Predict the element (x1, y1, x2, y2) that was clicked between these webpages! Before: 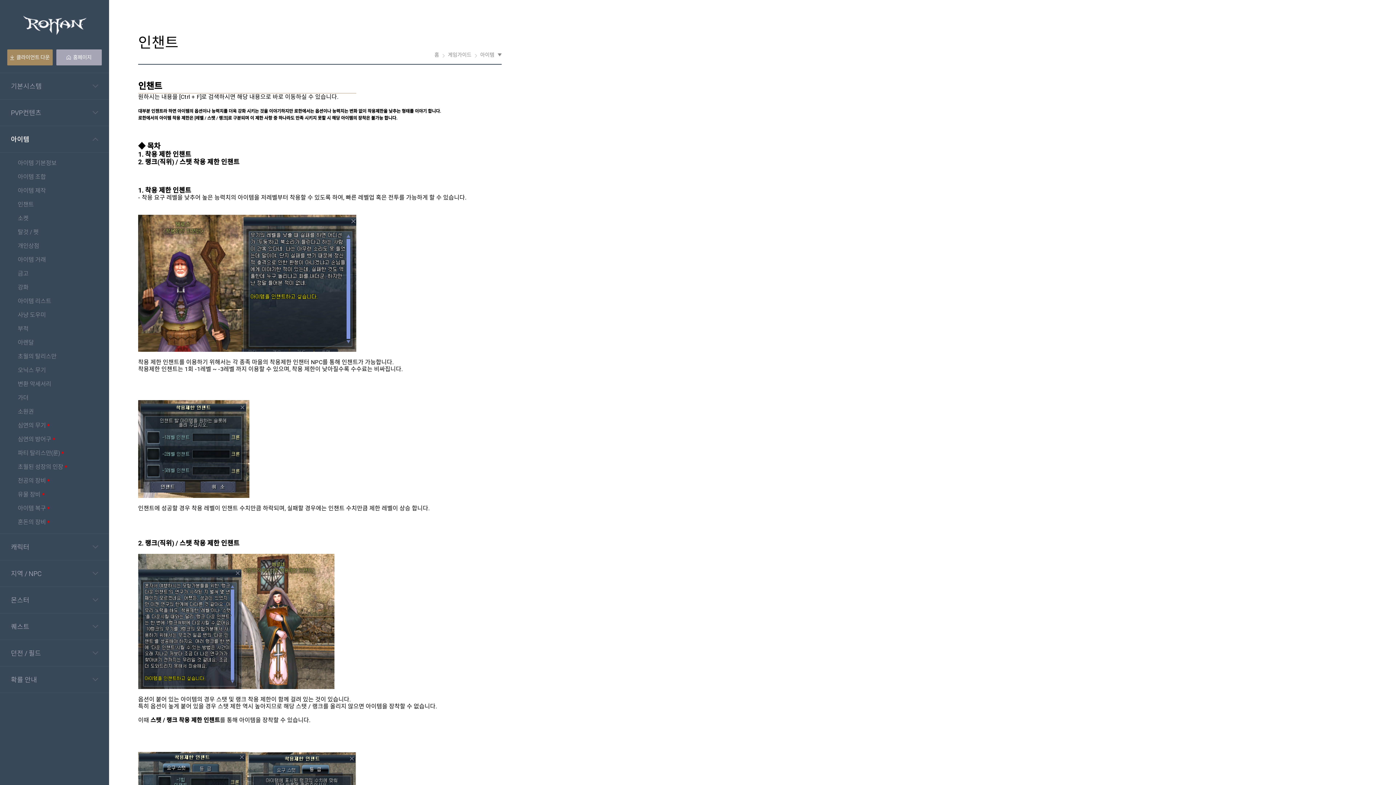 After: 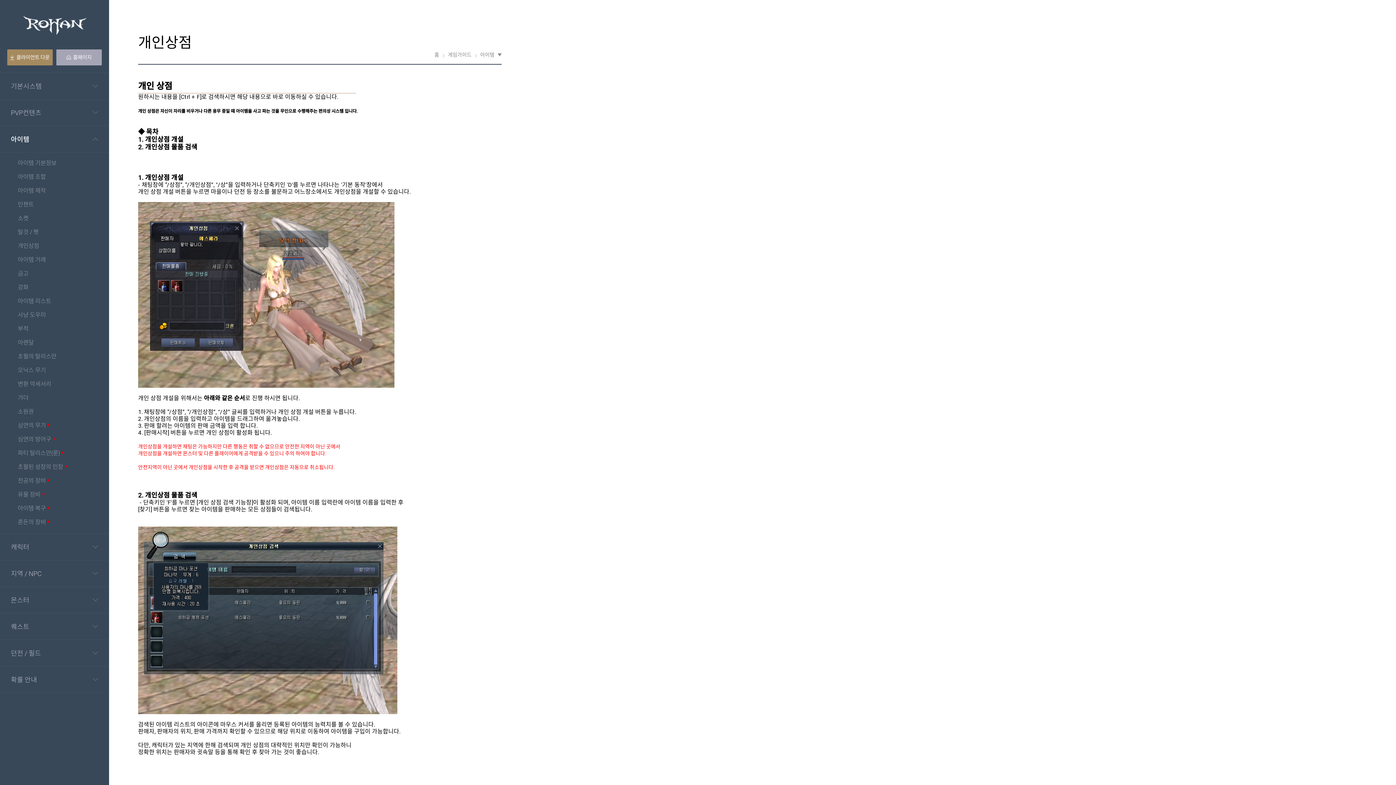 Action: bbox: (0, 242, 109, 250) label: 개인상점